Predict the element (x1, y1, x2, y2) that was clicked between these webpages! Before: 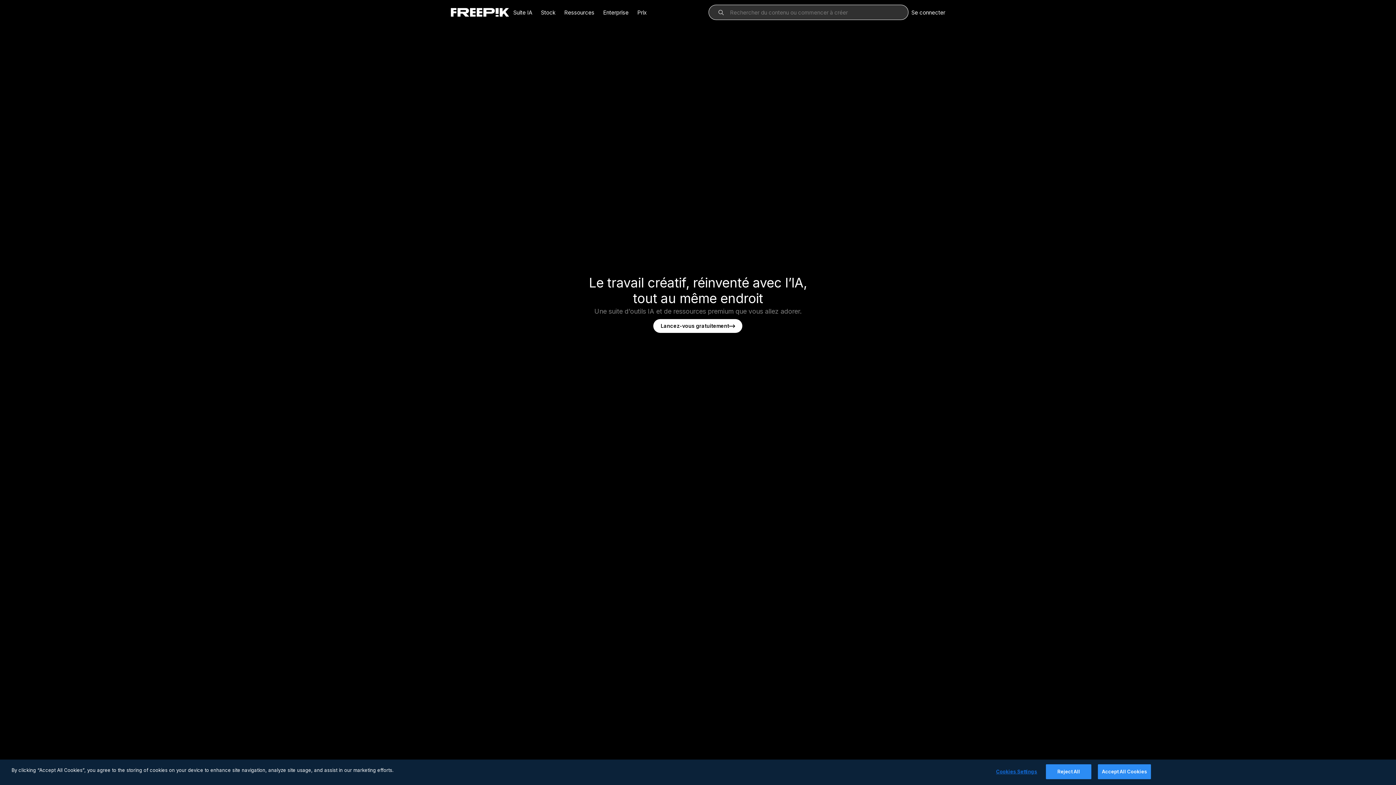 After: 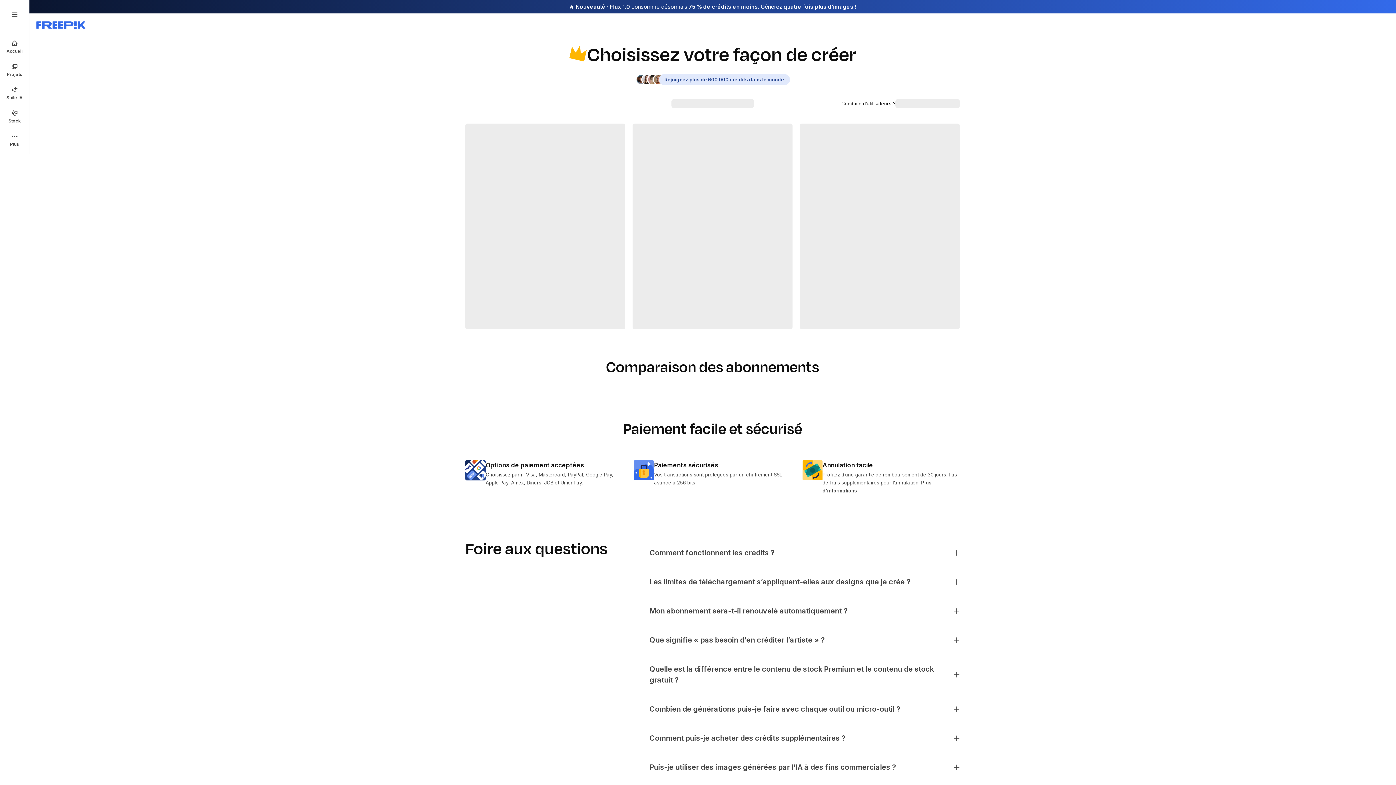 Action: bbox: (633, 4, 651, 19) label: Prix